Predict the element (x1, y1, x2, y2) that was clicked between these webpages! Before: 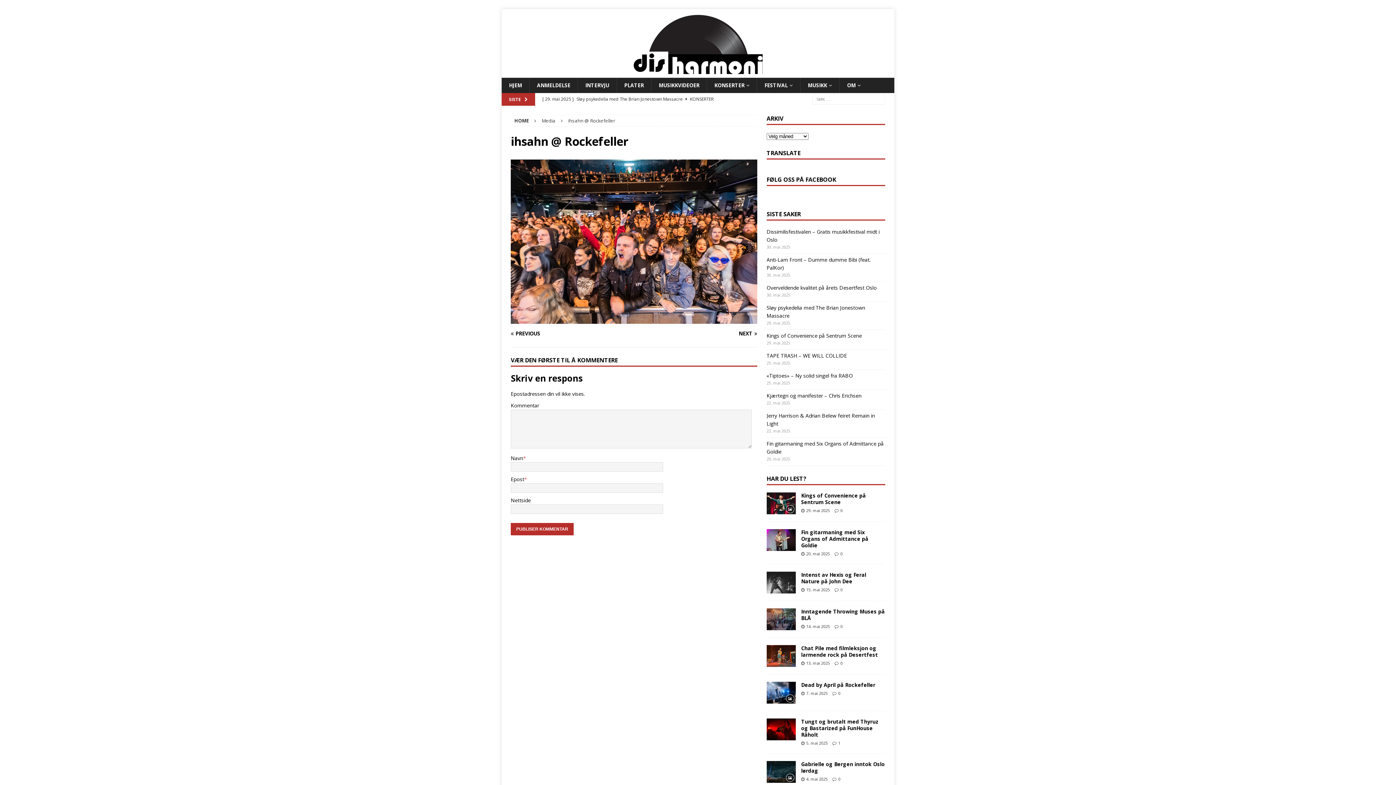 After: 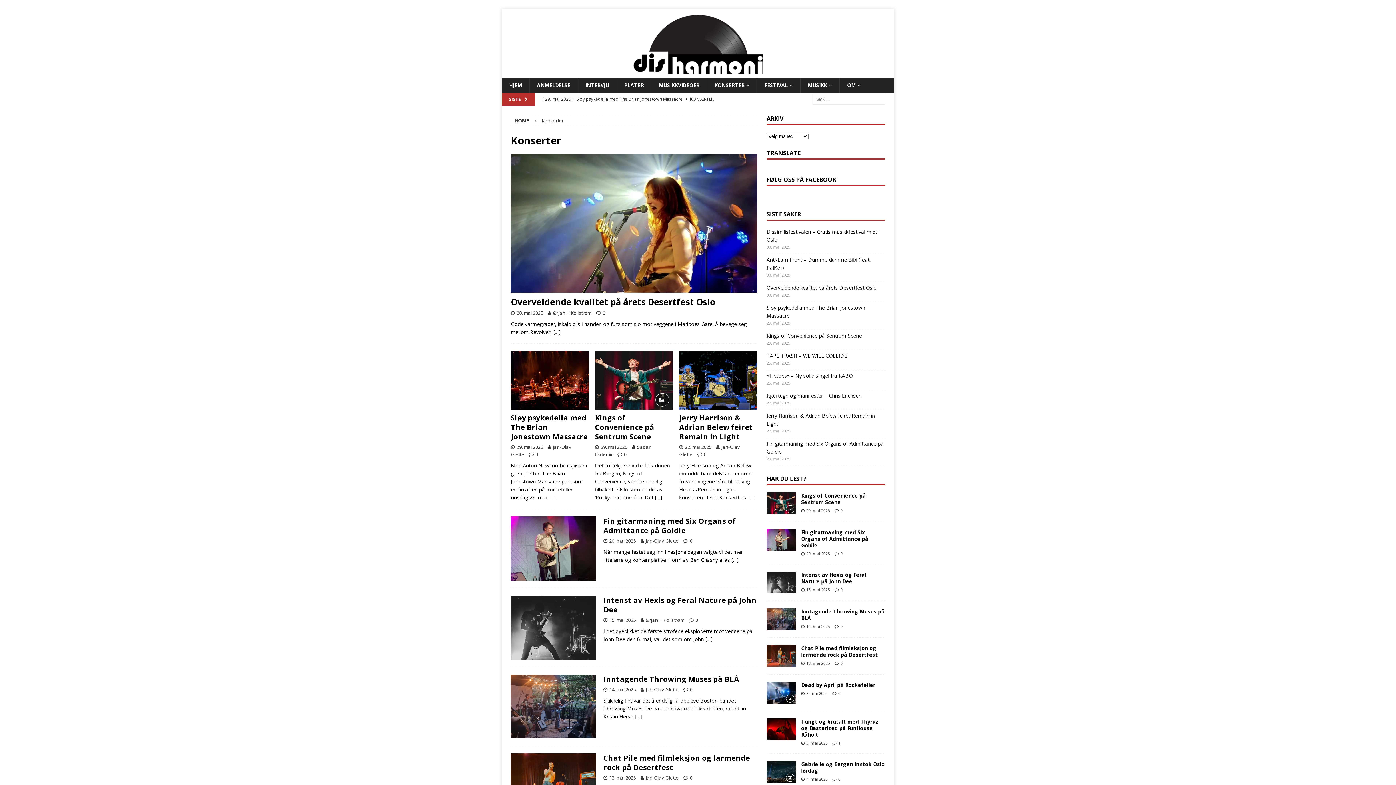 Action: label: KONSERTER bbox: (706, 77, 757, 93)